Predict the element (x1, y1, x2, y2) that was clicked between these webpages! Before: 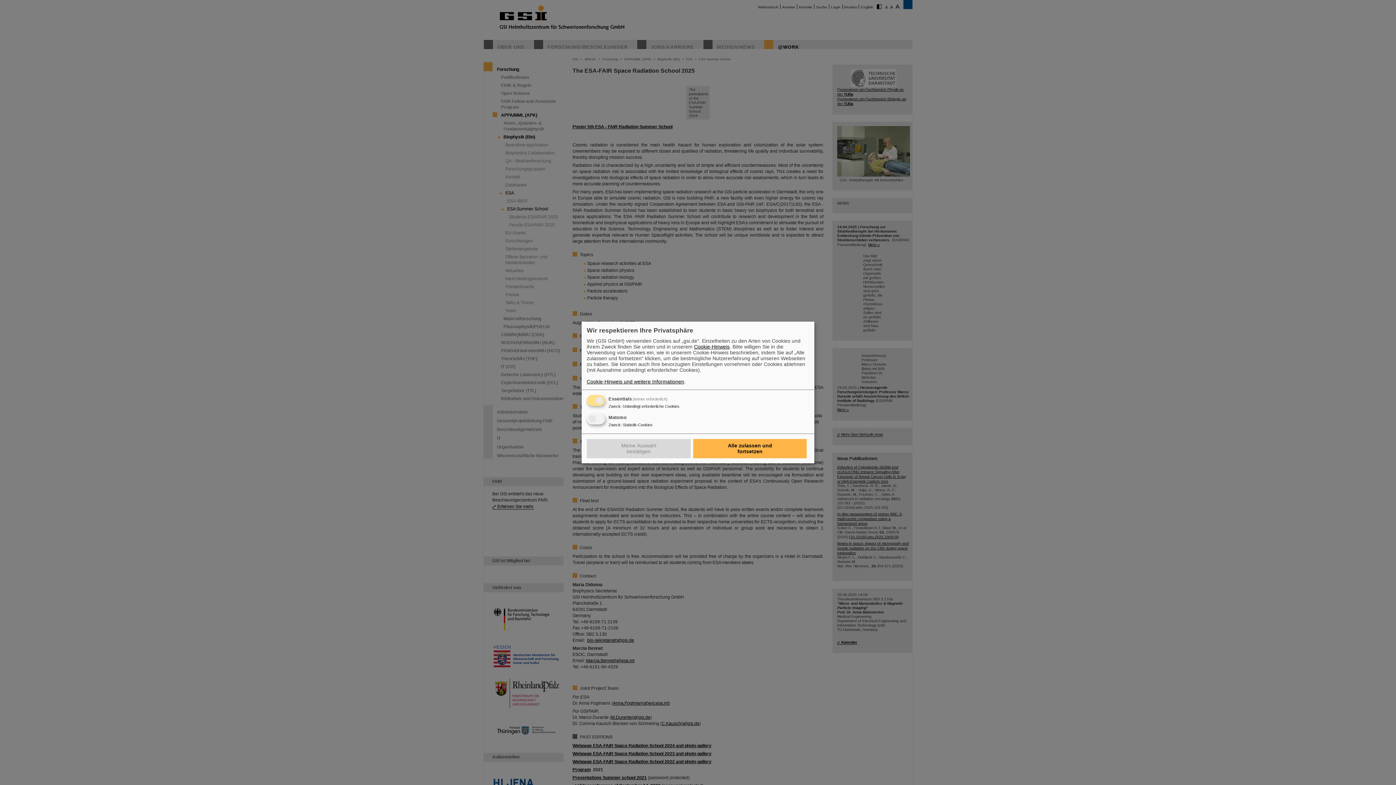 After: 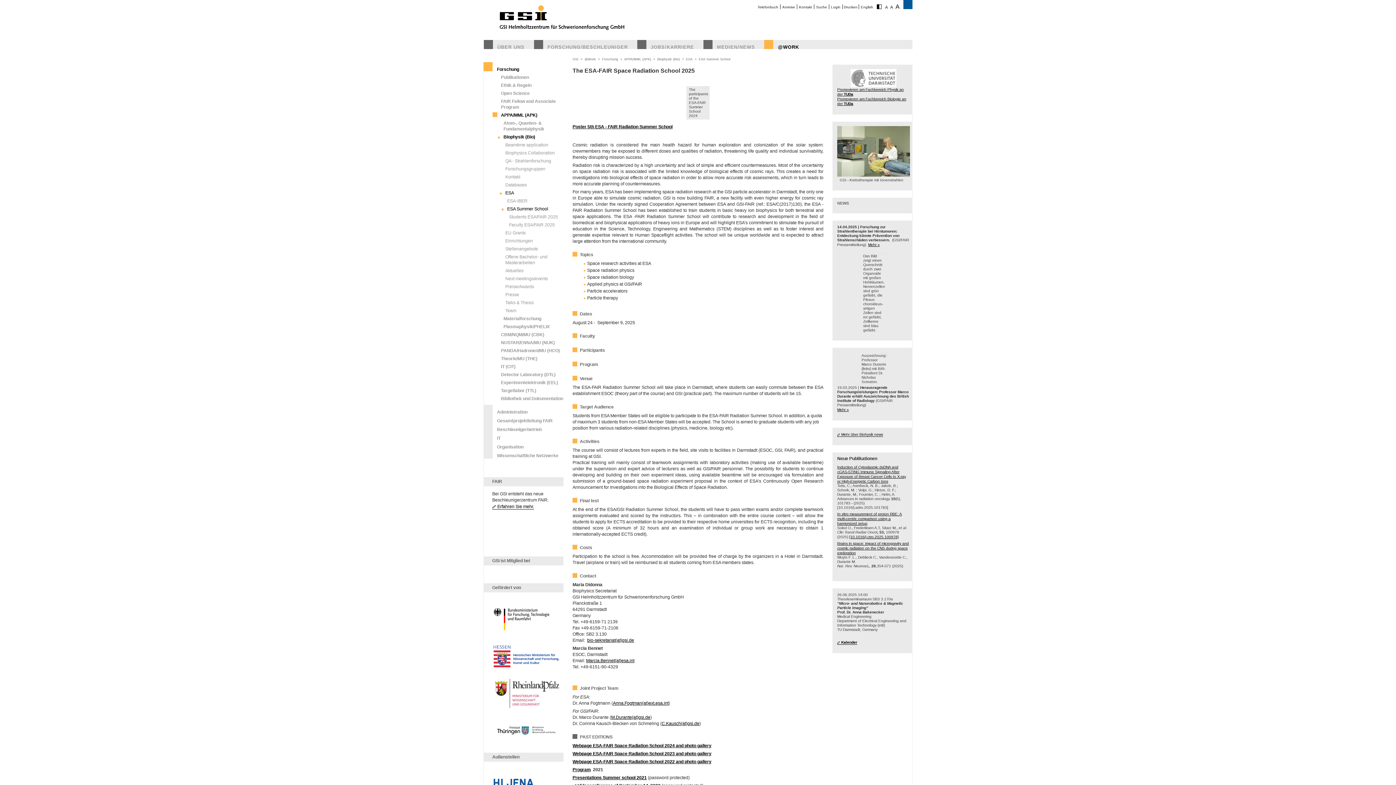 Action: bbox: (693, 439, 806, 458) label: Alle zulassen und fortsetzen